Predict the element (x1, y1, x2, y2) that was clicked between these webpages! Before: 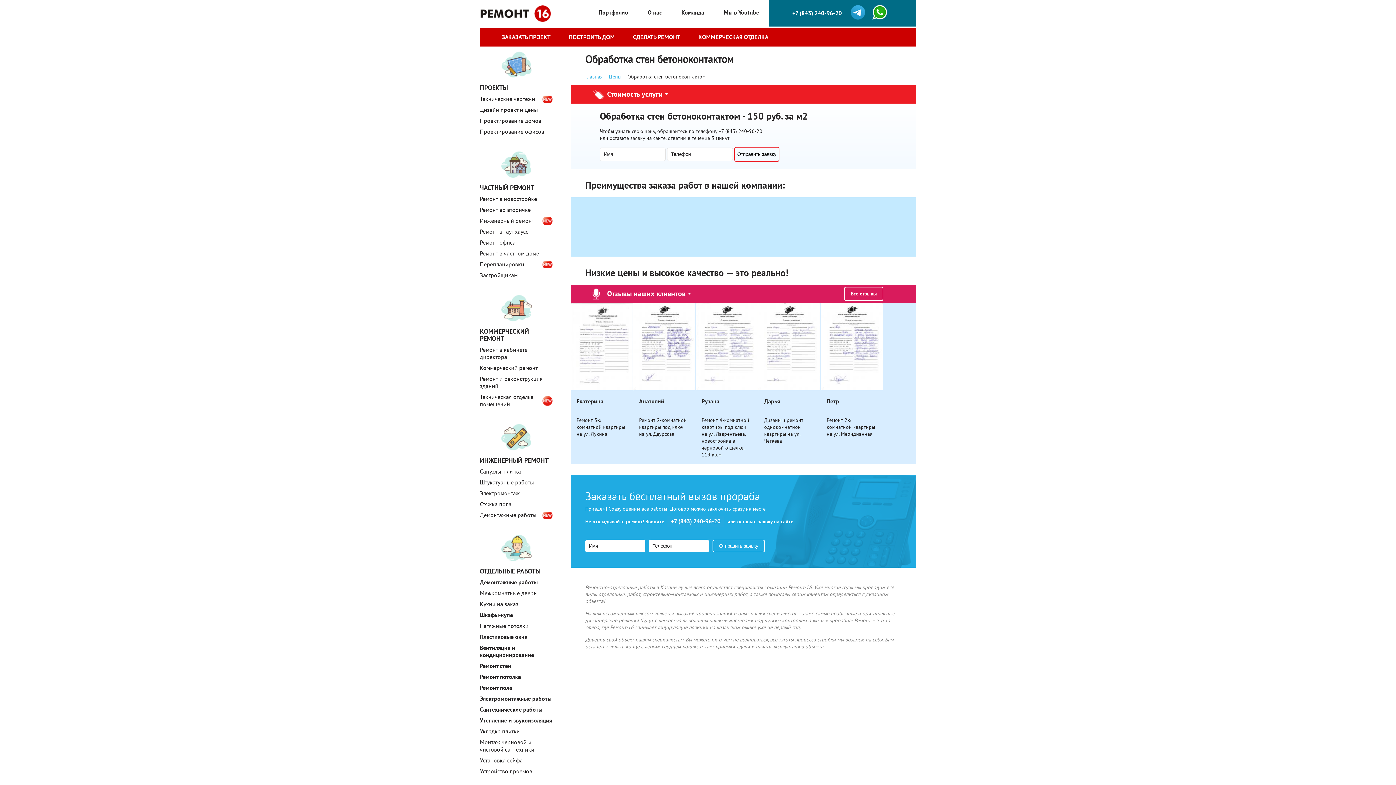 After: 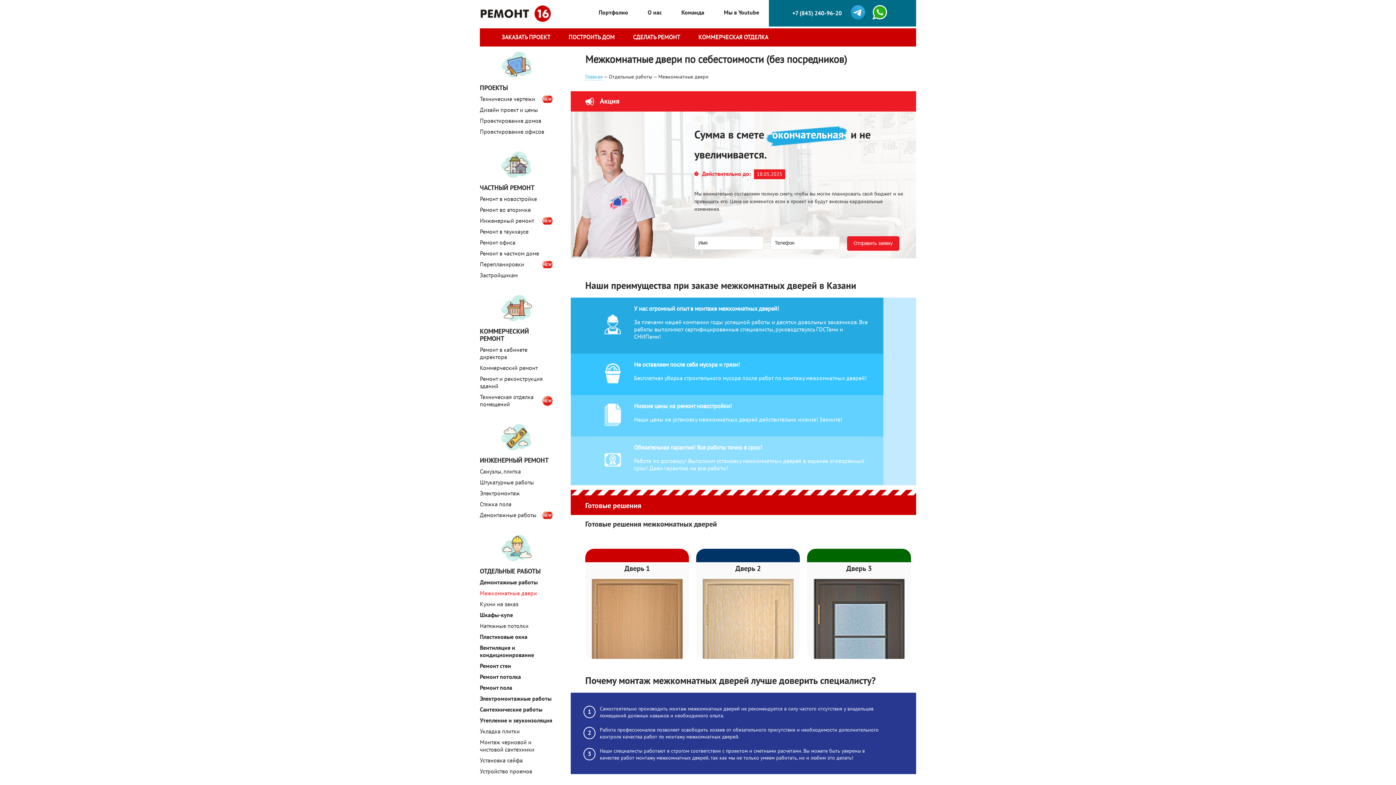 Action: label: Межкомнатные двери bbox: (480, 590, 537, 597)